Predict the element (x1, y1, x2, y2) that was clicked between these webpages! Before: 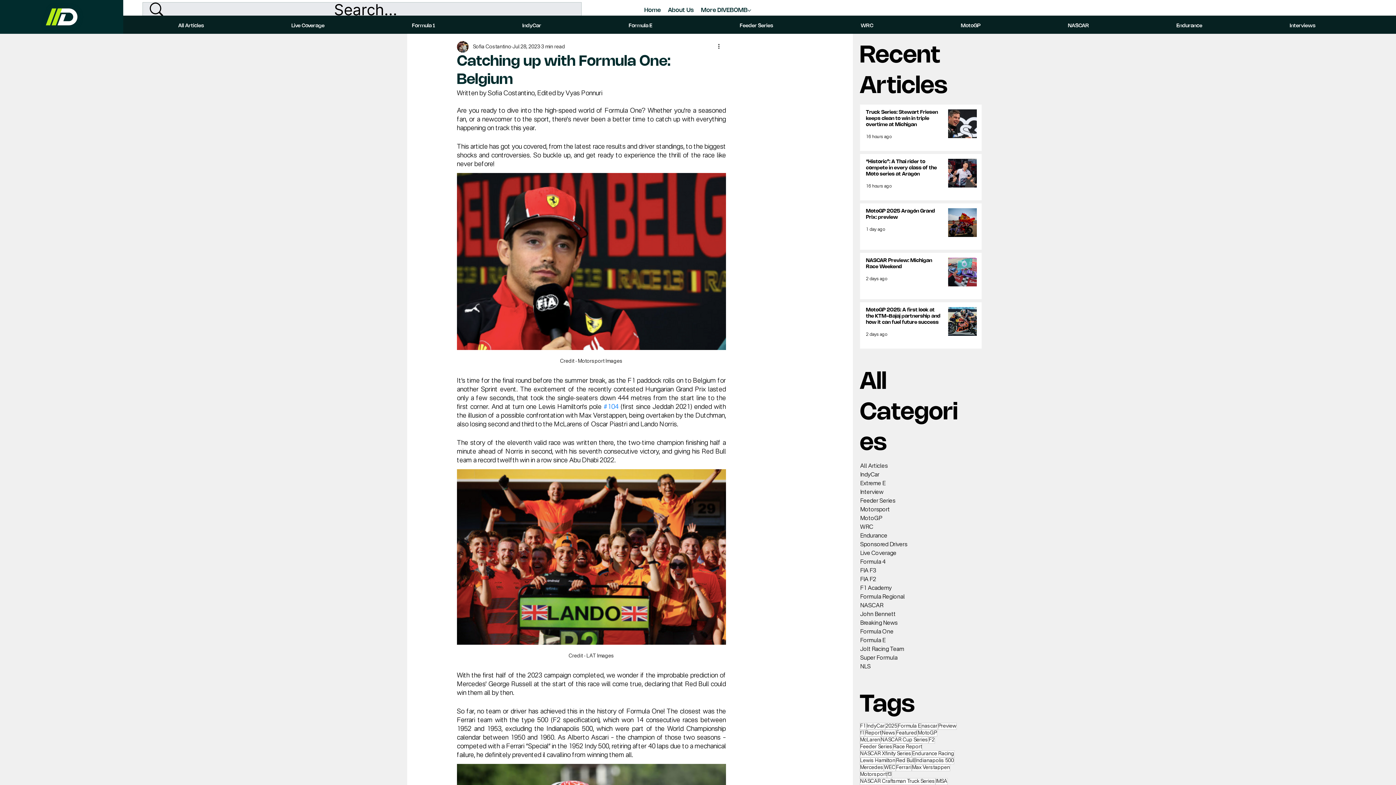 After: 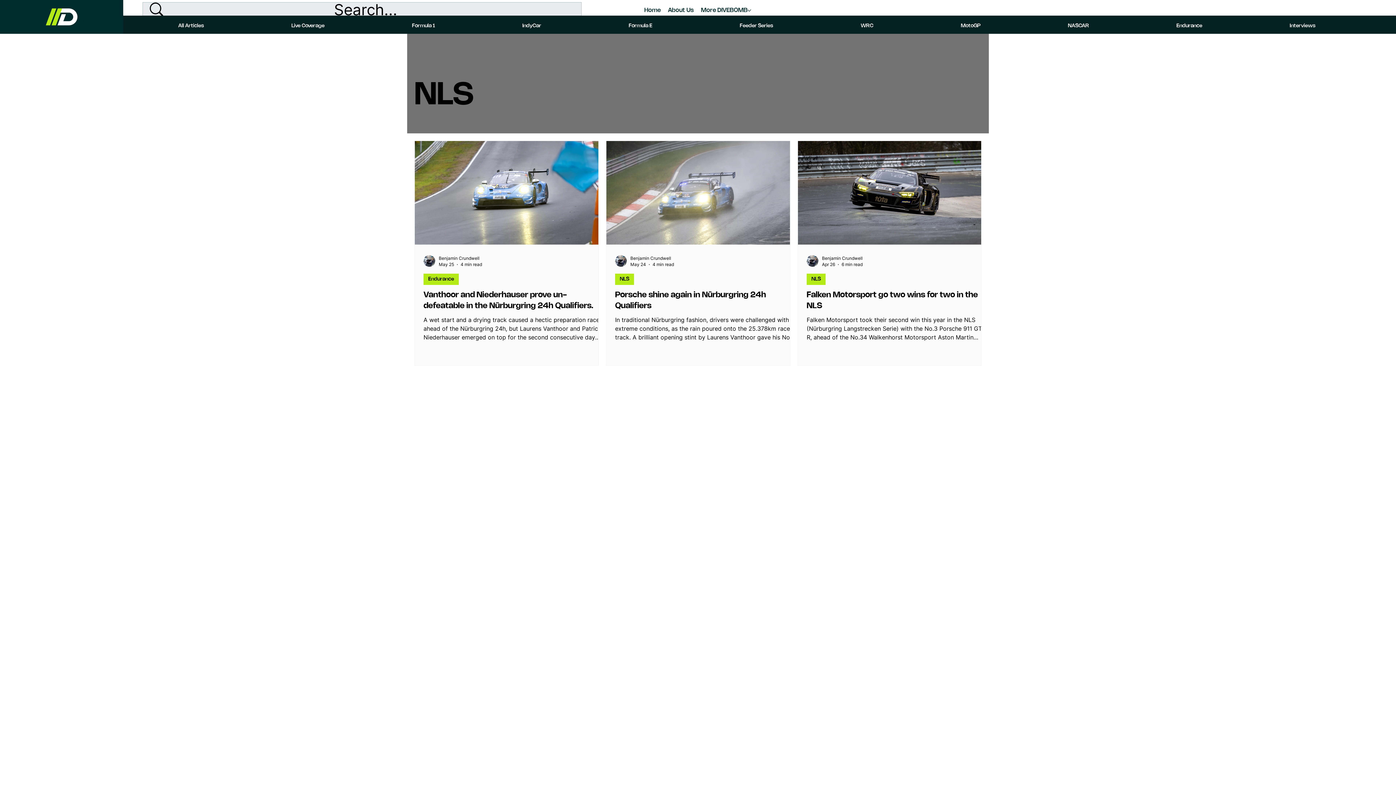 Action: label: NLS bbox: (860, 662, 957, 671)